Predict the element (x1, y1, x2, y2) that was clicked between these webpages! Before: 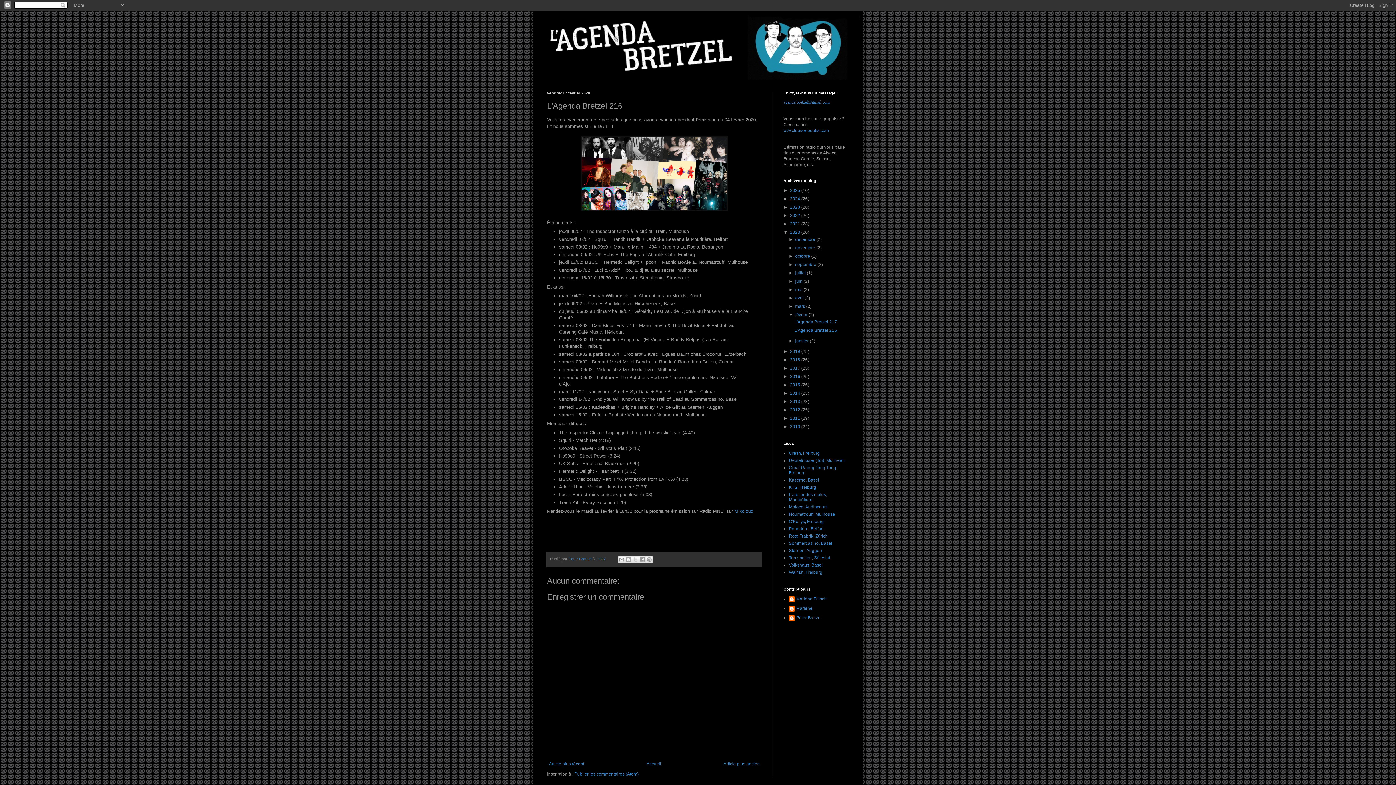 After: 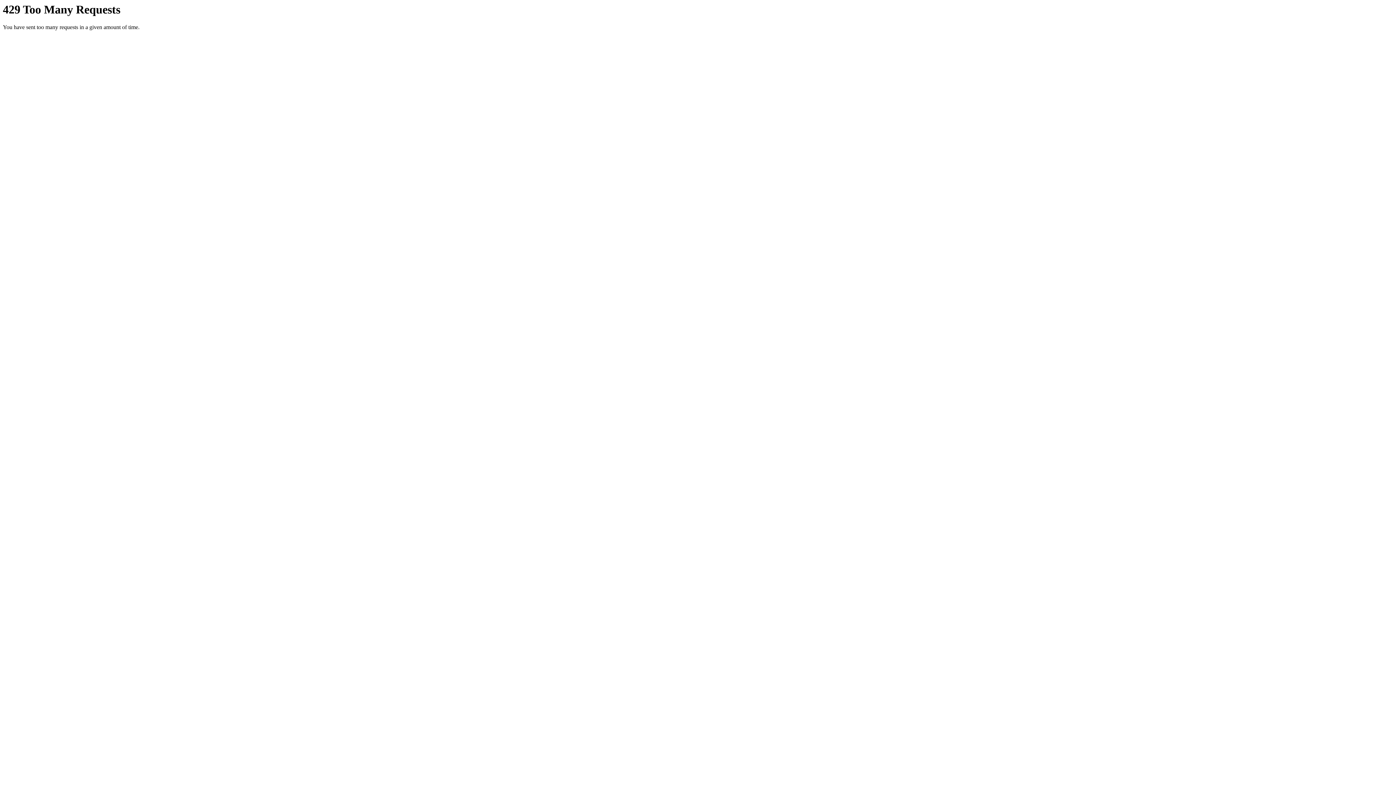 Action: bbox: (789, 458, 844, 463) label: Deutelmoser (Toï), Müllheim